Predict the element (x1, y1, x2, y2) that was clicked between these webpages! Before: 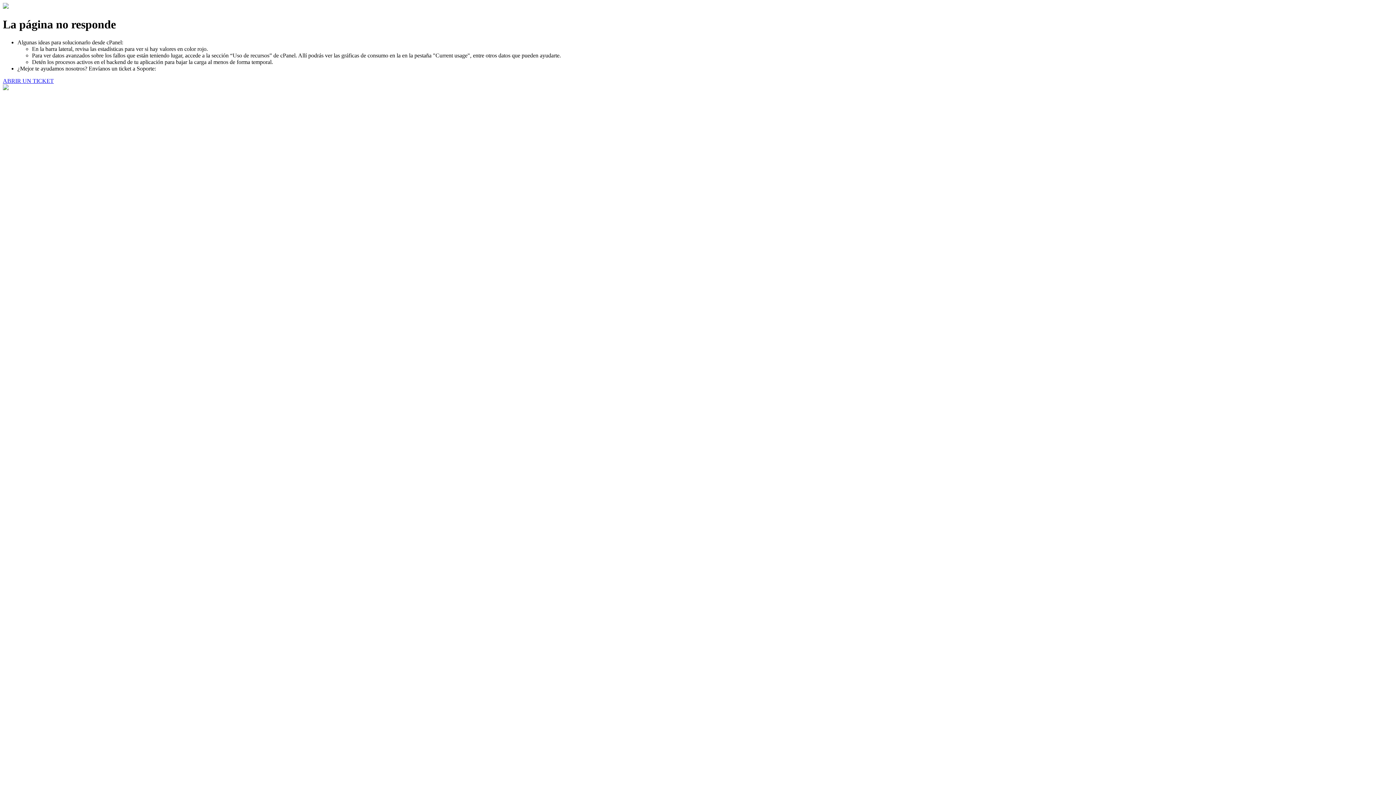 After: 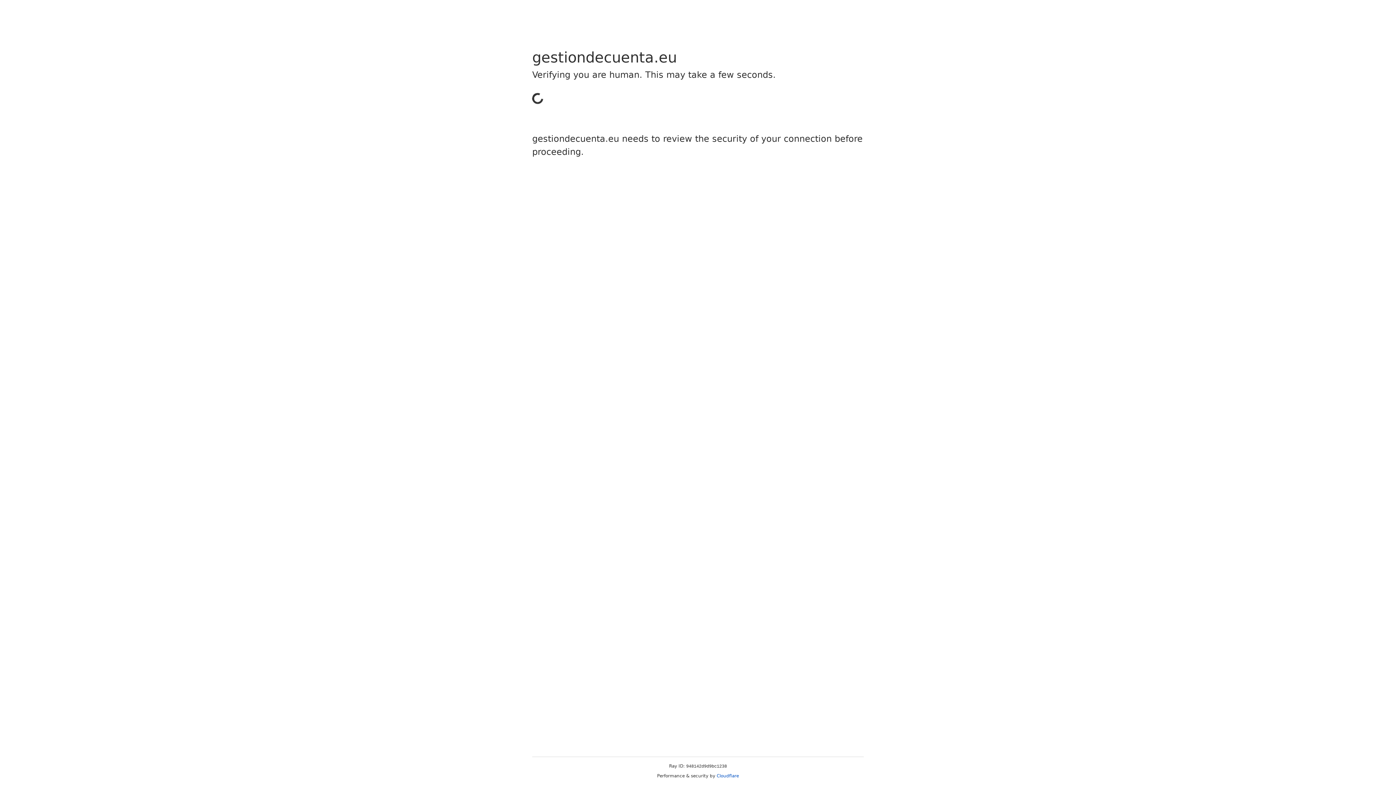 Action: label: ABRIR UN TICKET bbox: (2, 77, 53, 83)